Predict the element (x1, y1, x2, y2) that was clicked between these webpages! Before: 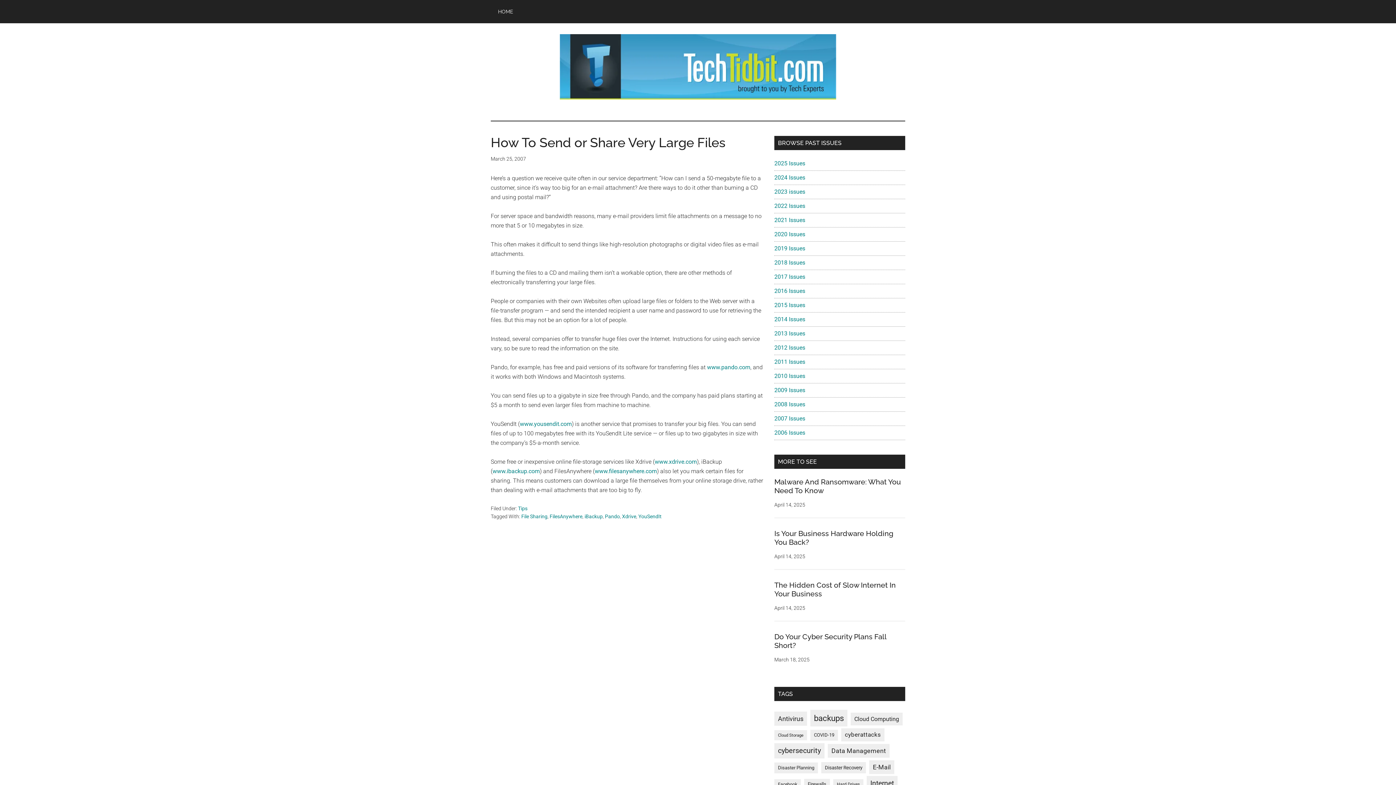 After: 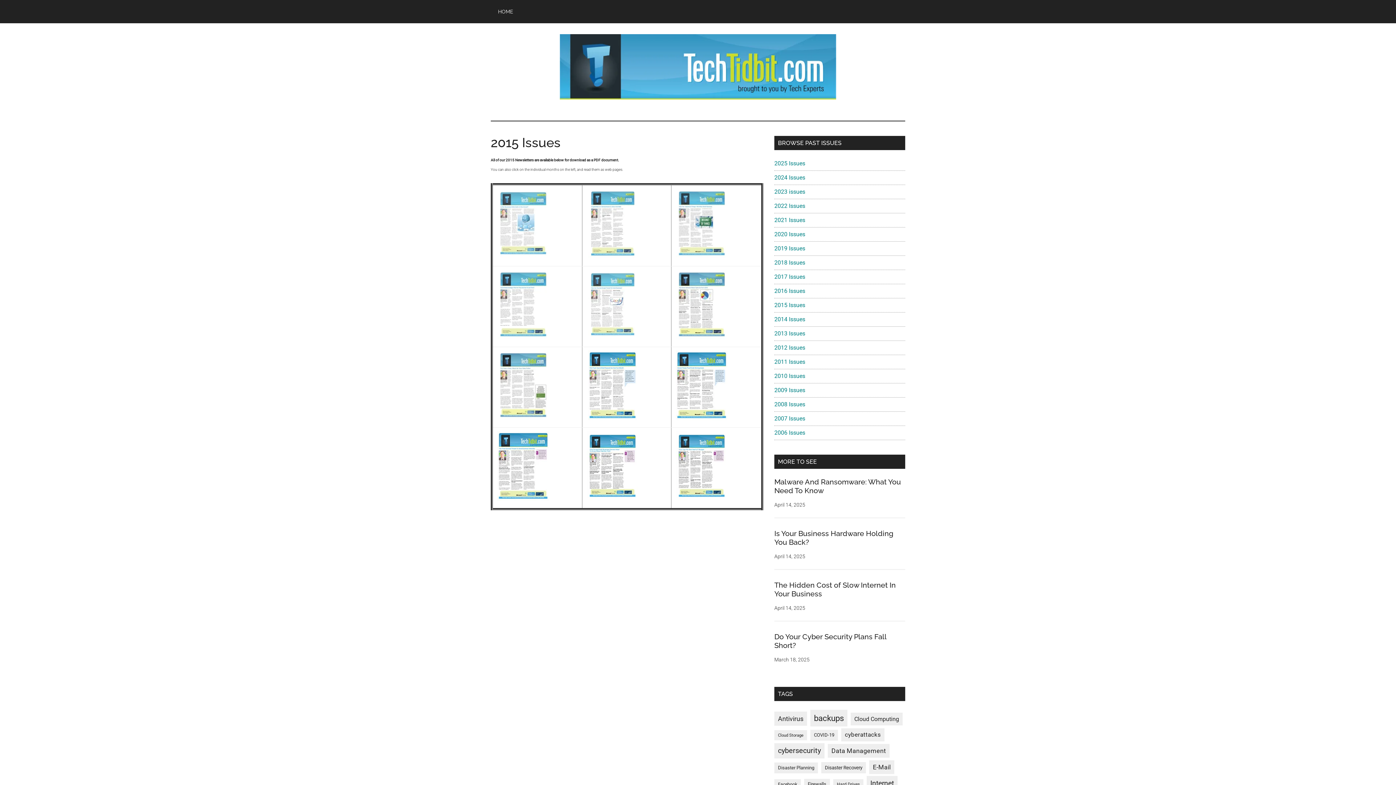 Action: label: 2015 Issues bbox: (774, 301, 805, 308)